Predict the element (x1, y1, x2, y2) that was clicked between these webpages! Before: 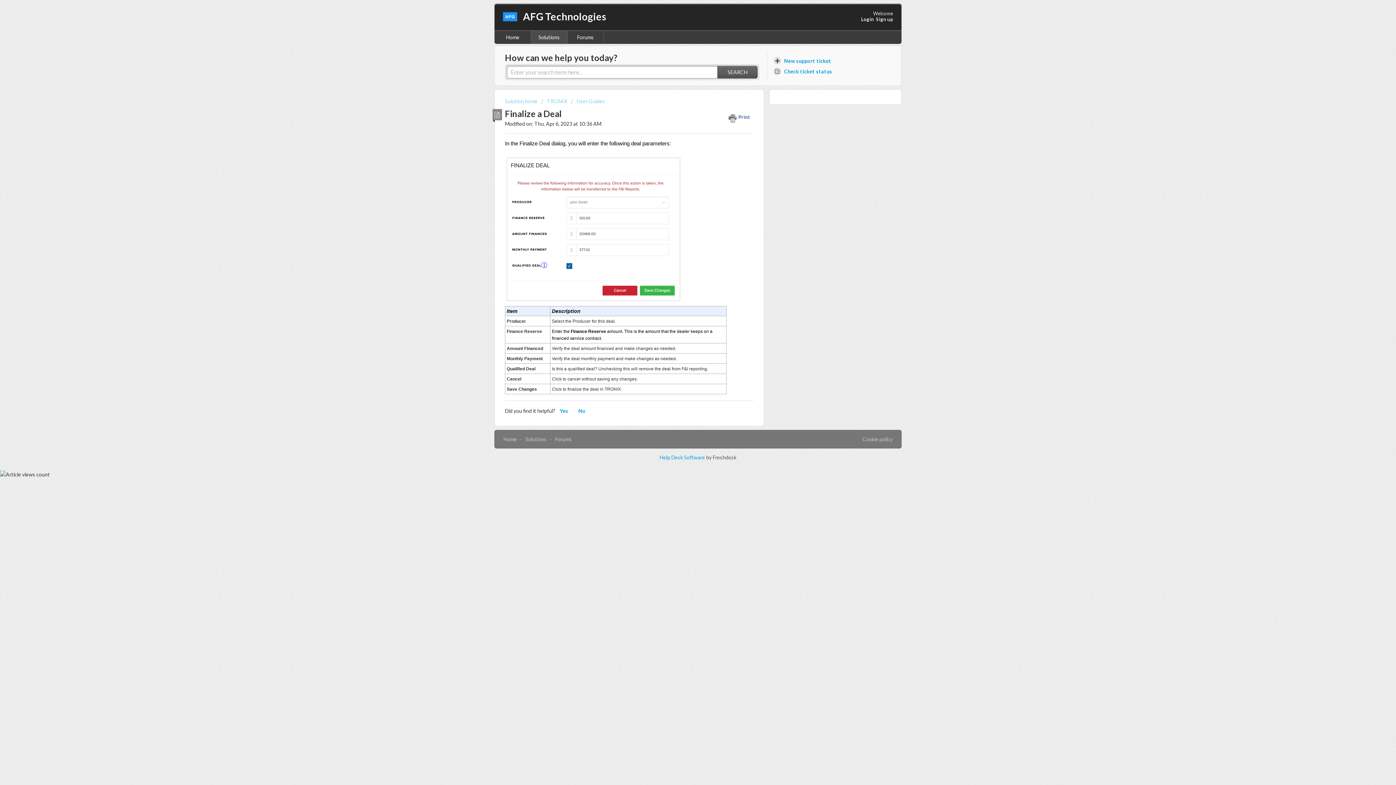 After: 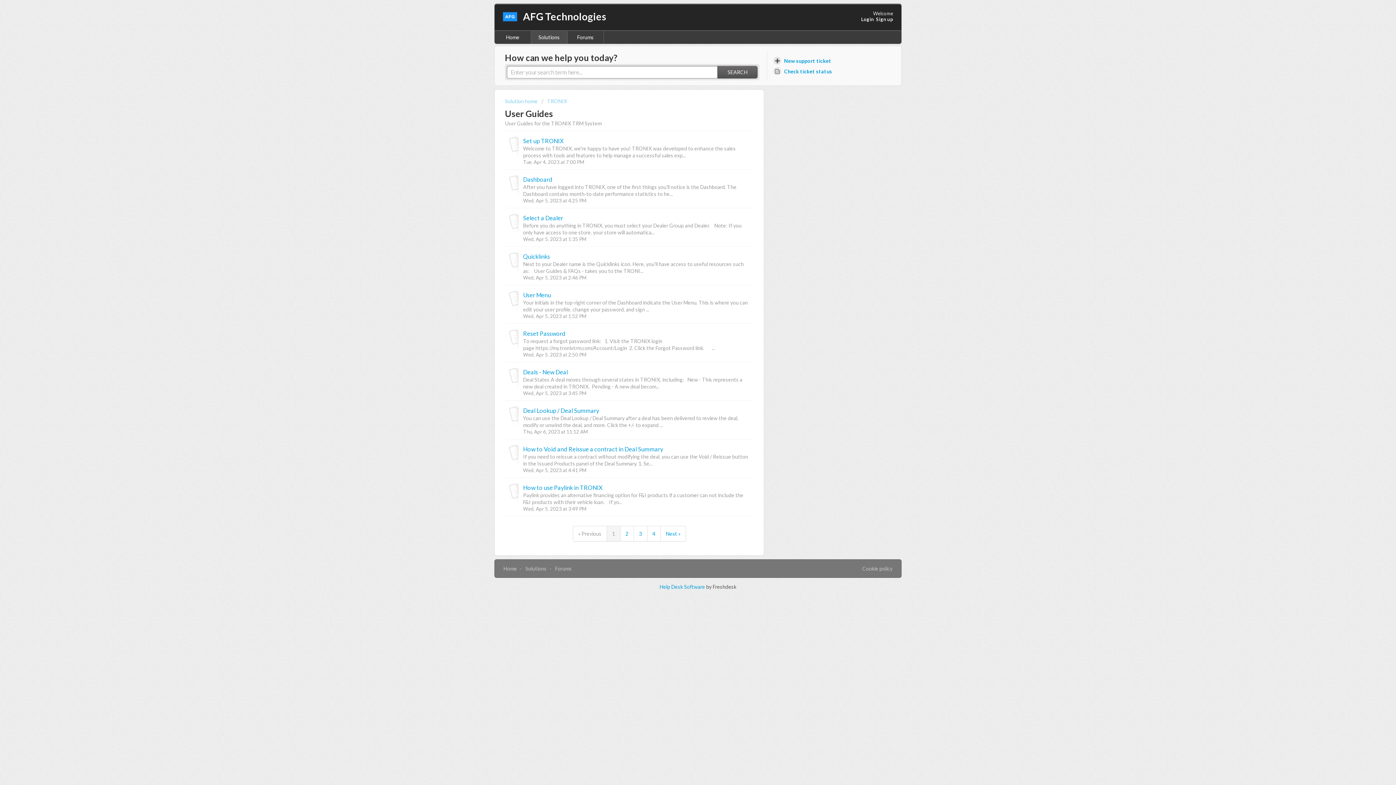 Action: bbox: (570, 98, 605, 104) label: User Guides